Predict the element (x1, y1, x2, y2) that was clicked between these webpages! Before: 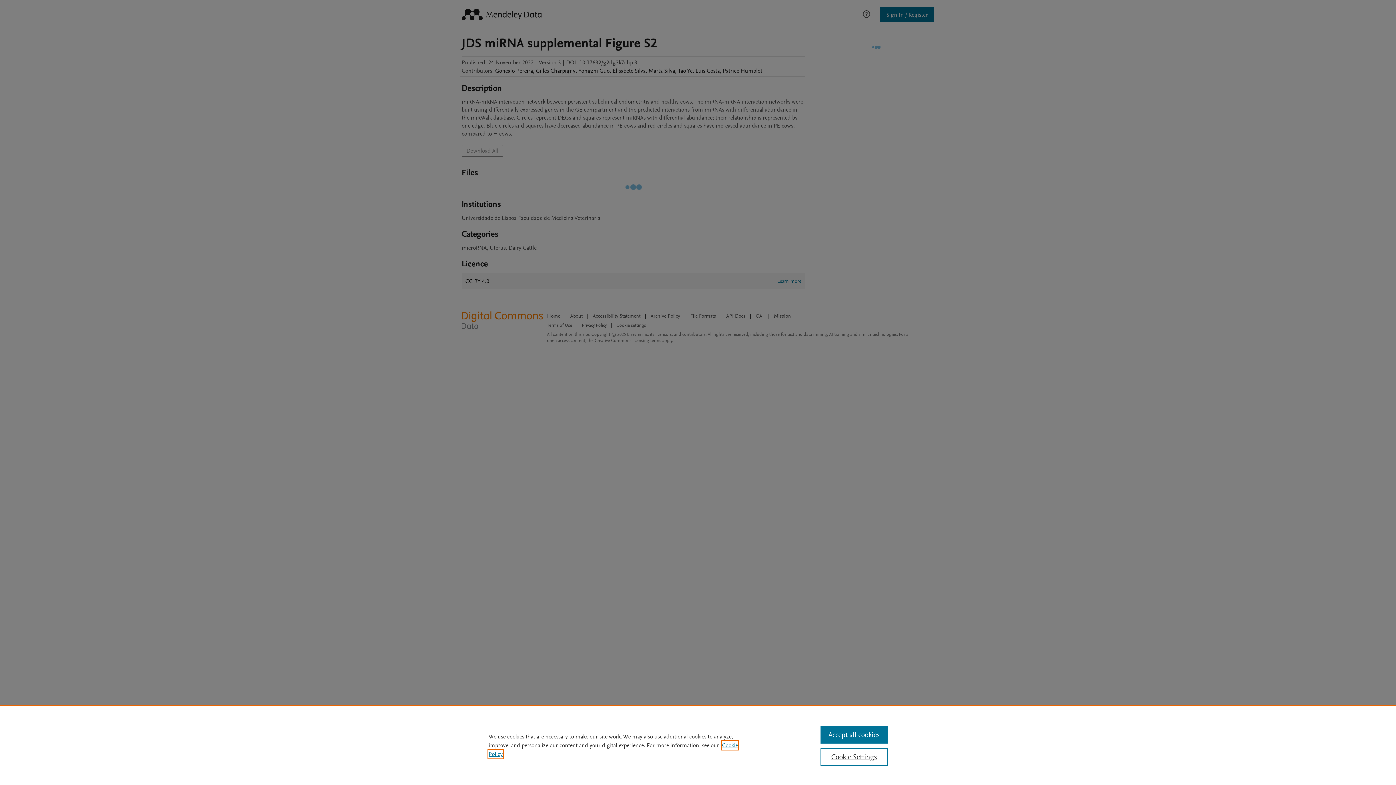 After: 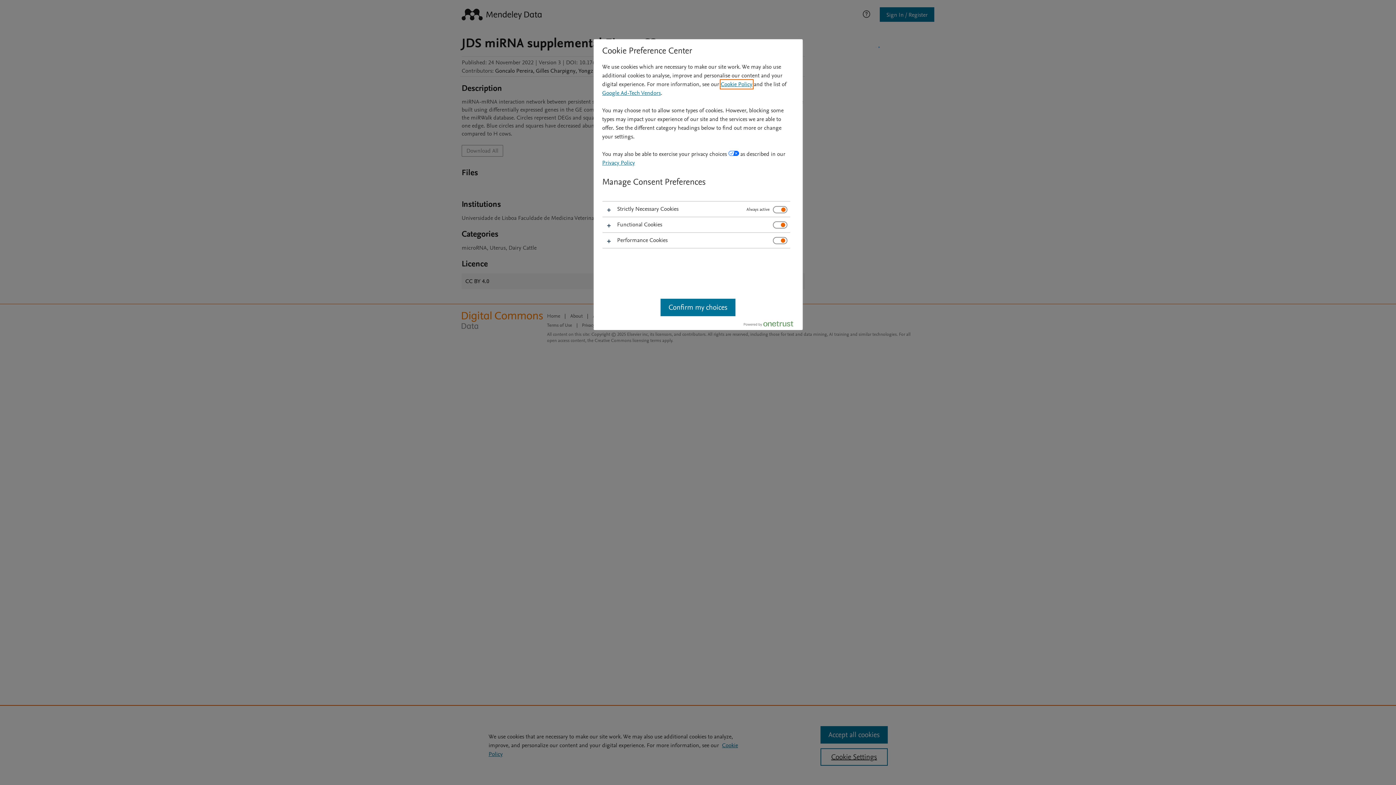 Action: bbox: (820, 748, 887, 766) label: Cookie Settings